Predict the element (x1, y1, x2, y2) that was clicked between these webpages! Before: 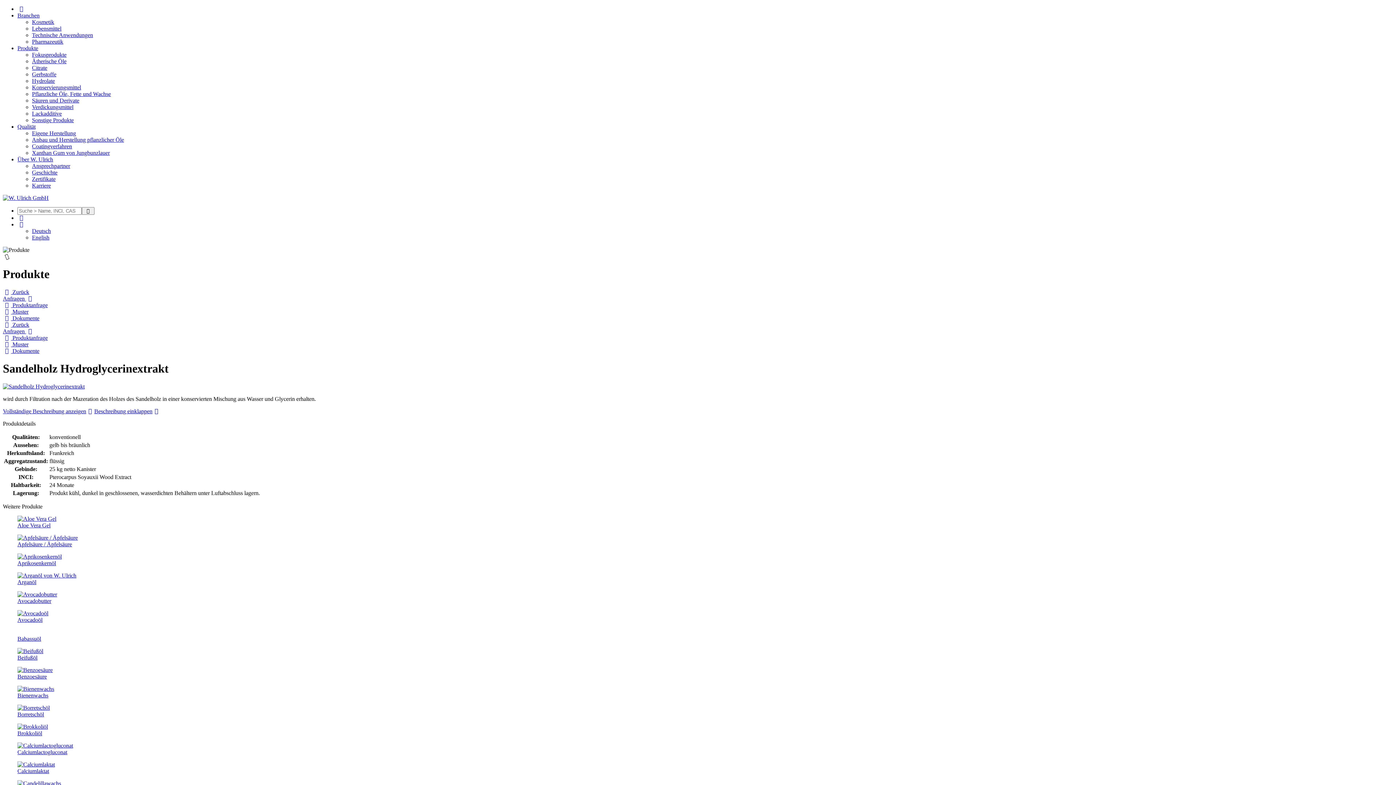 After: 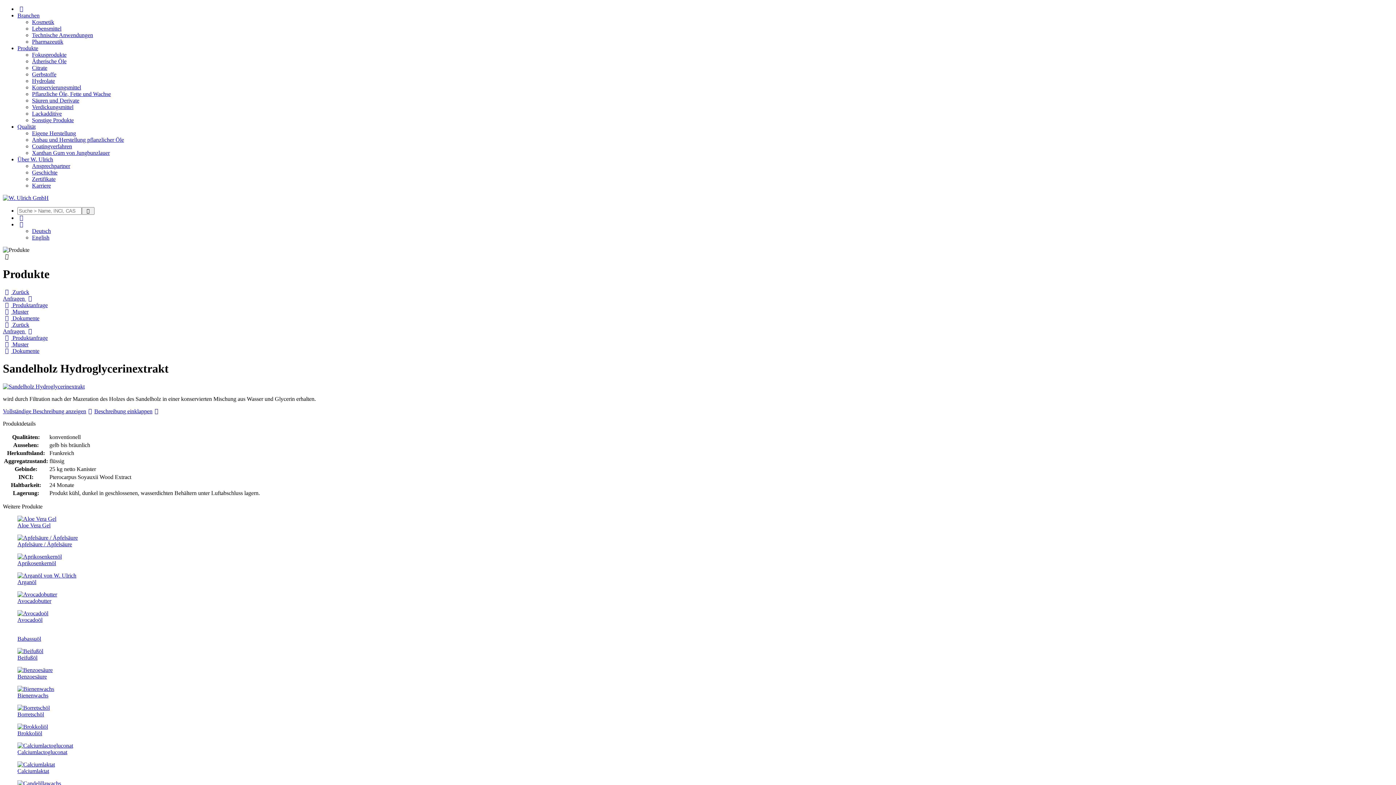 Action: label: Anfragen  bbox: (2, 295, 34, 301)